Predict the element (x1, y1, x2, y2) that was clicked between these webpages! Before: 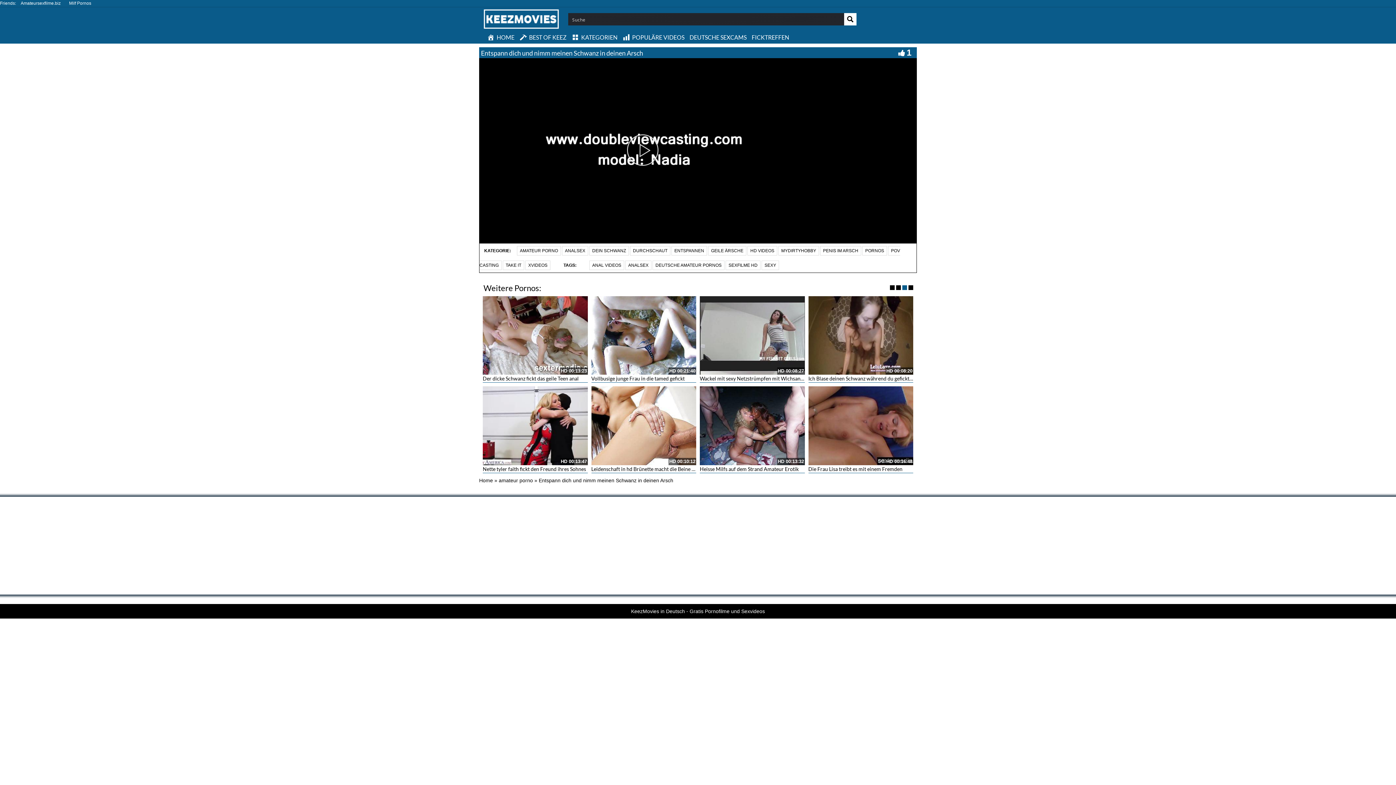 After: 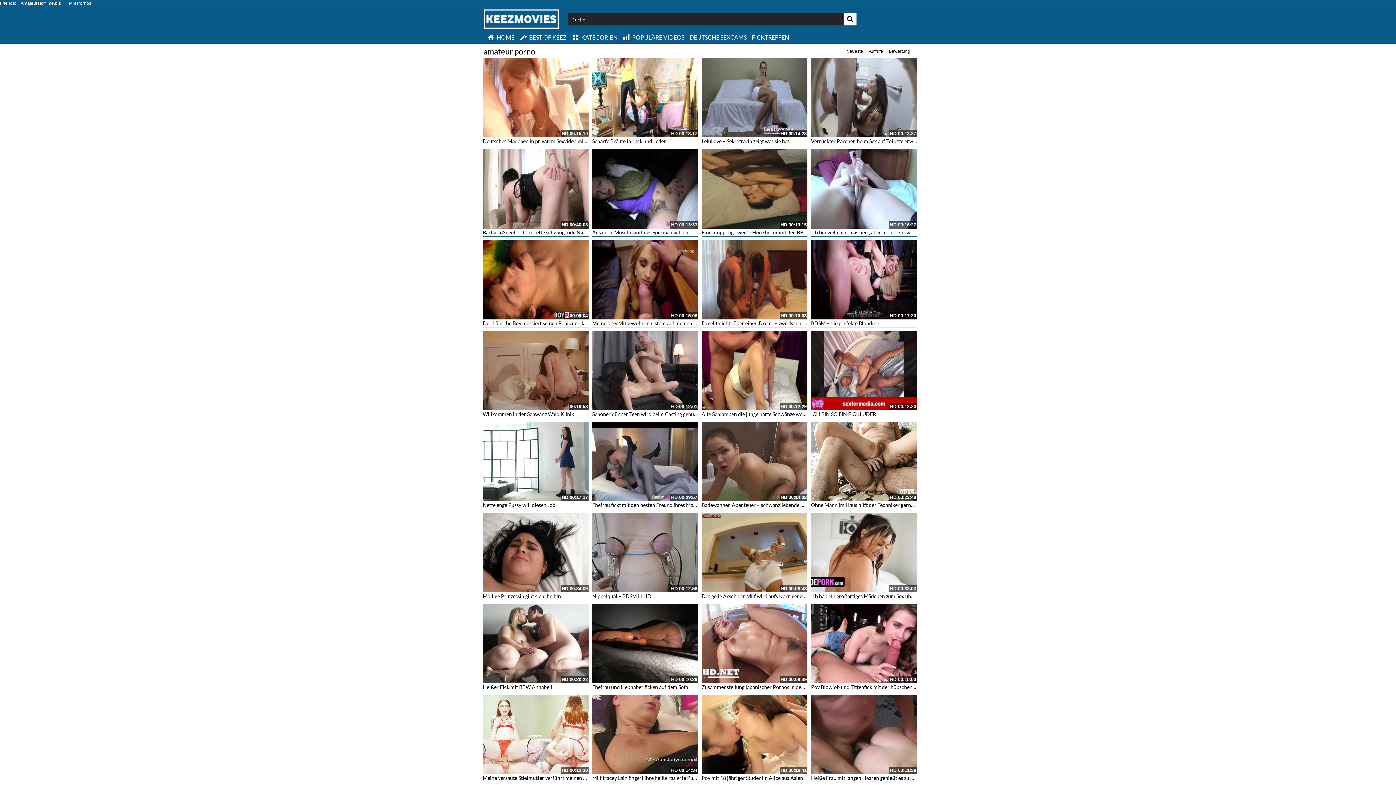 Action: label: amateur porno bbox: (498, 477, 533, 483)